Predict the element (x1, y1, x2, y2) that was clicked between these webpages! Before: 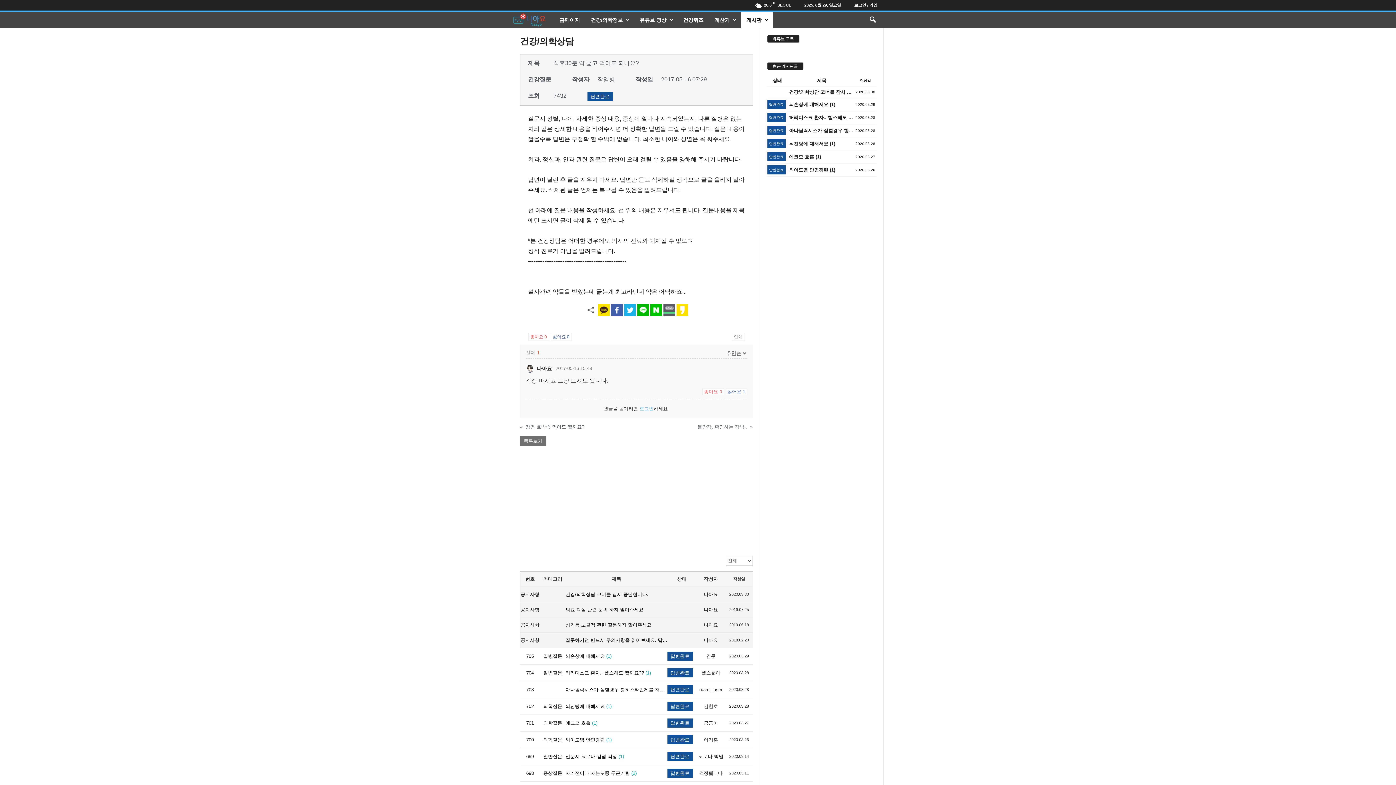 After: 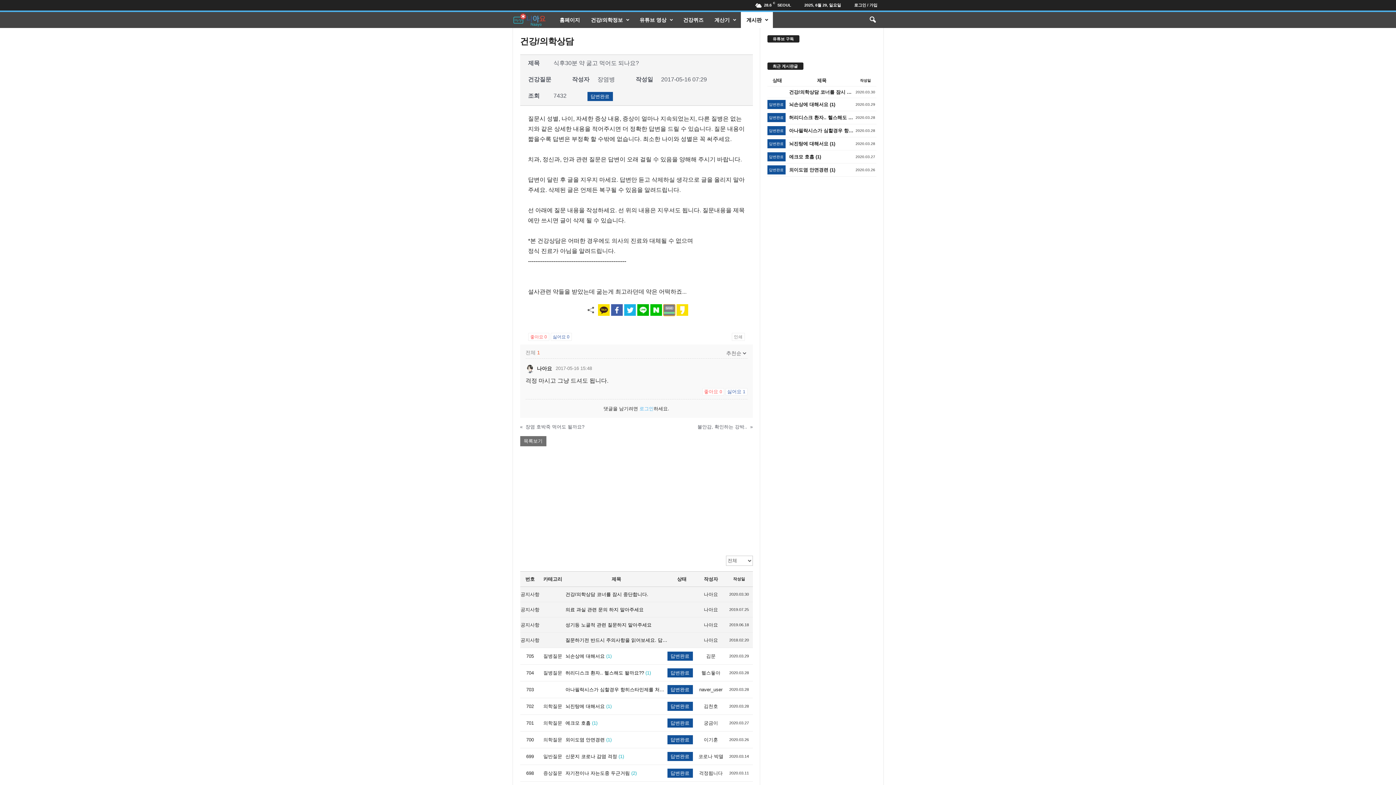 Action: bbox: (663, 304, 675, 316)